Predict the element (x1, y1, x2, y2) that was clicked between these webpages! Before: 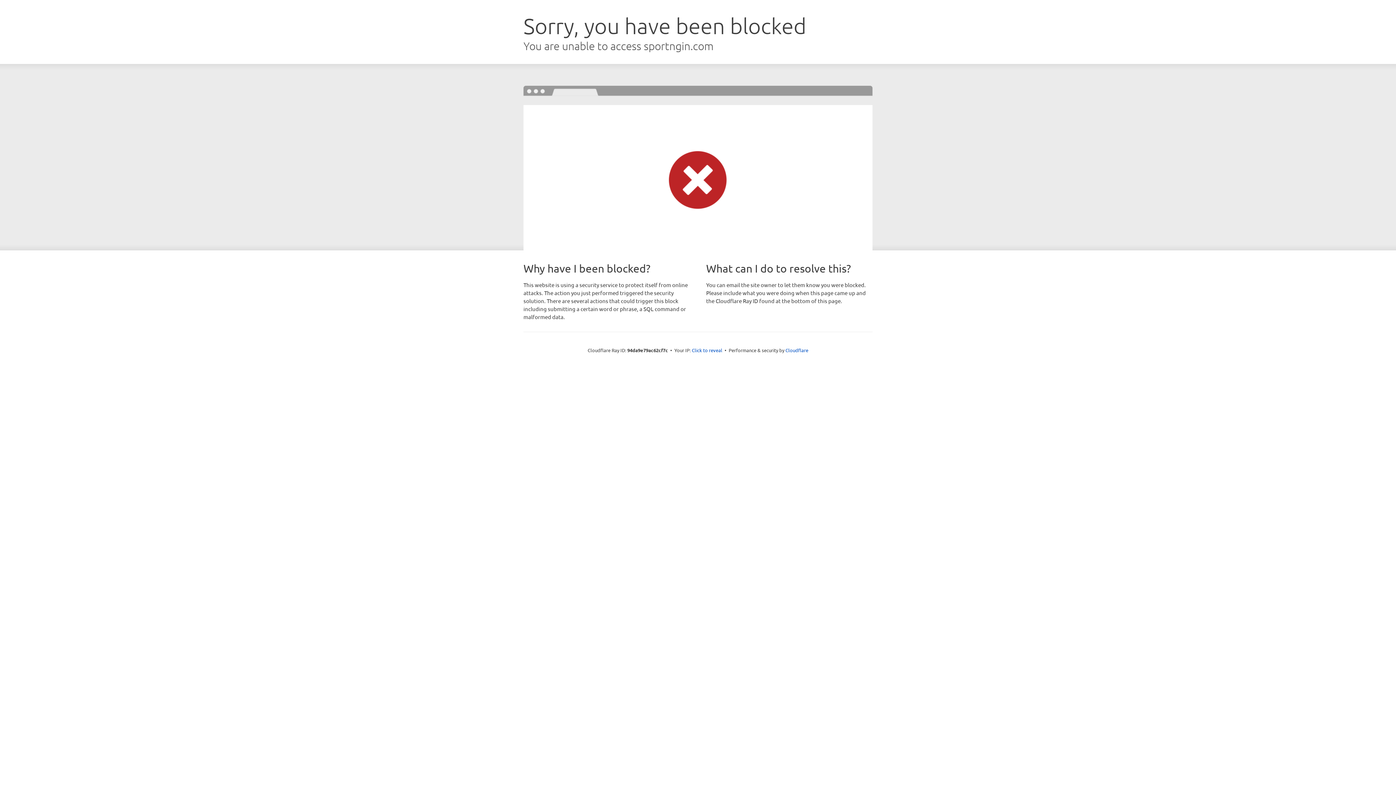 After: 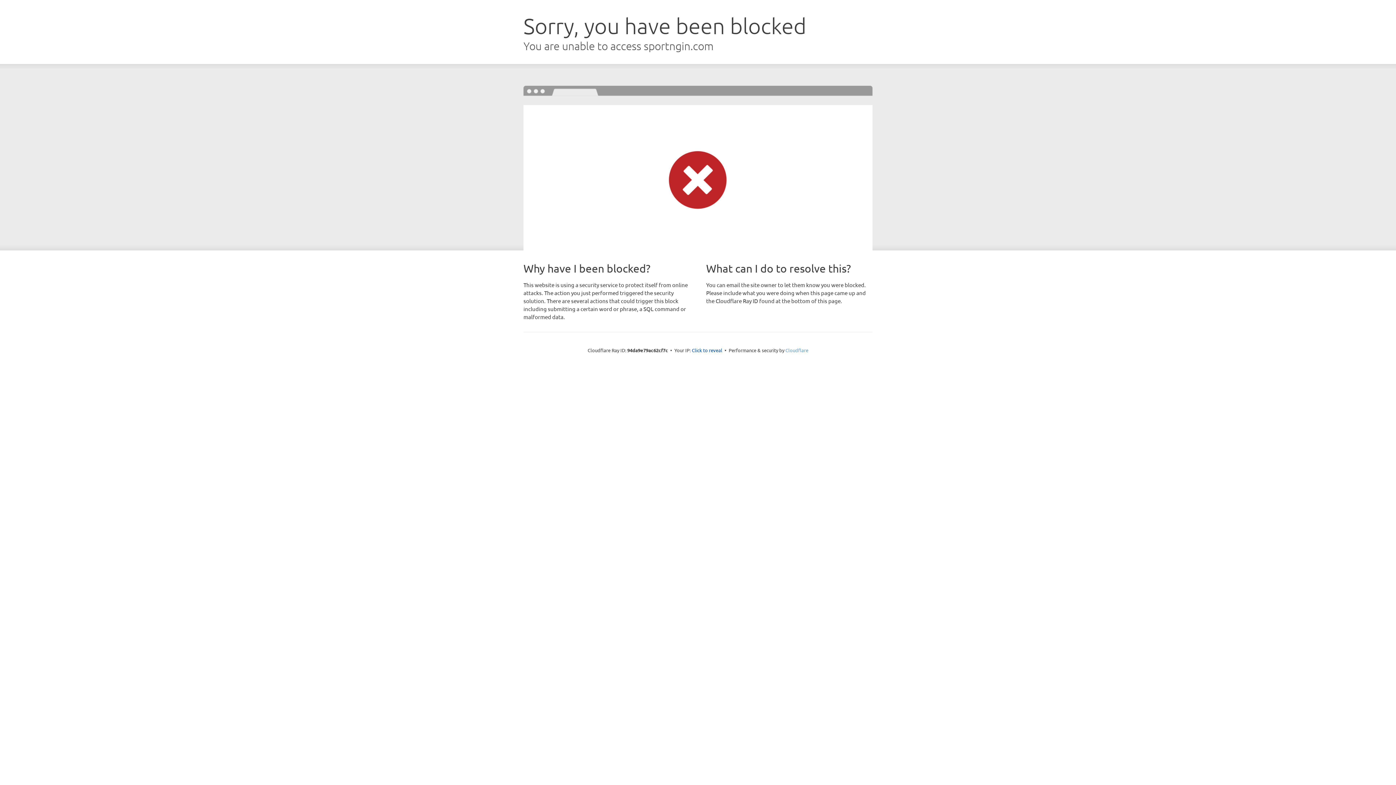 Action: label: Cloudflare bbox: (785, 347, 808, 353)